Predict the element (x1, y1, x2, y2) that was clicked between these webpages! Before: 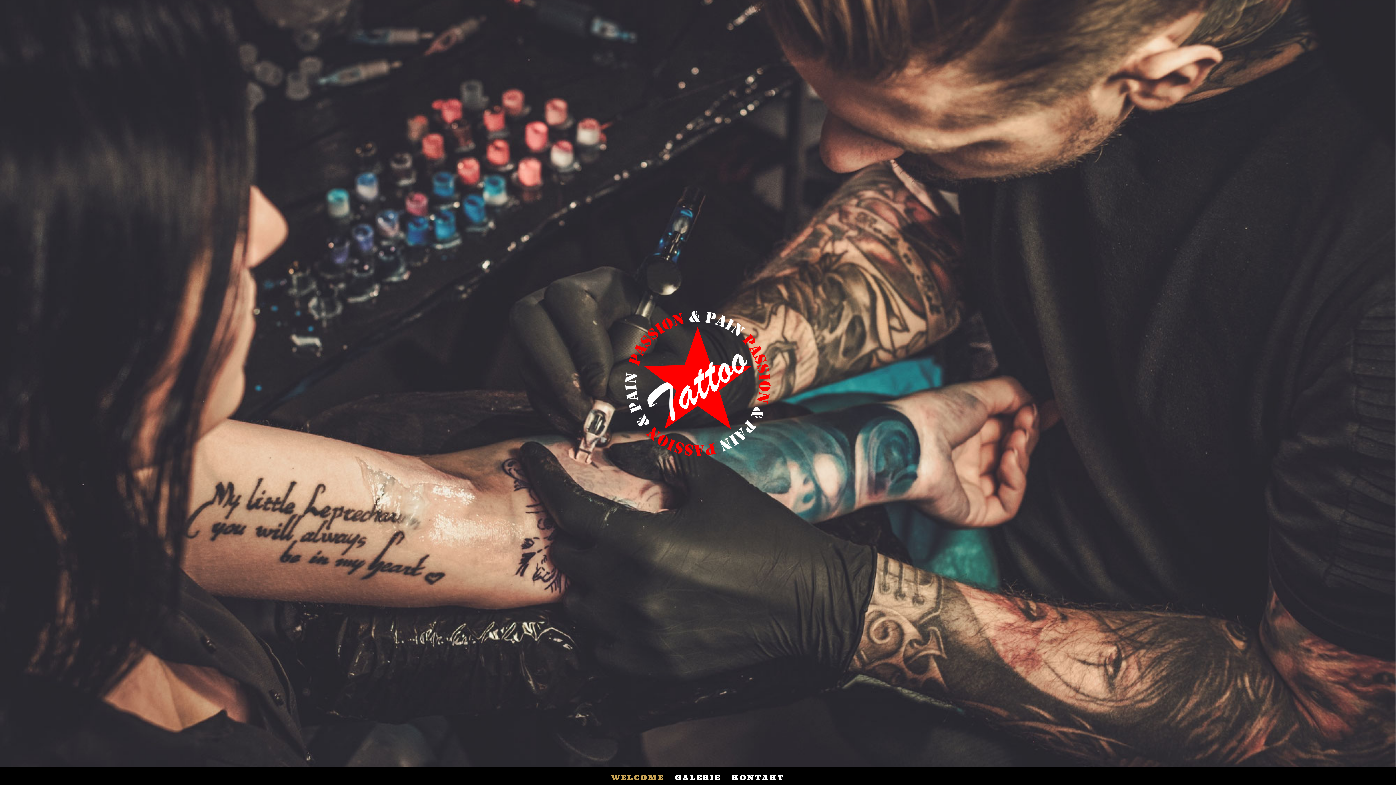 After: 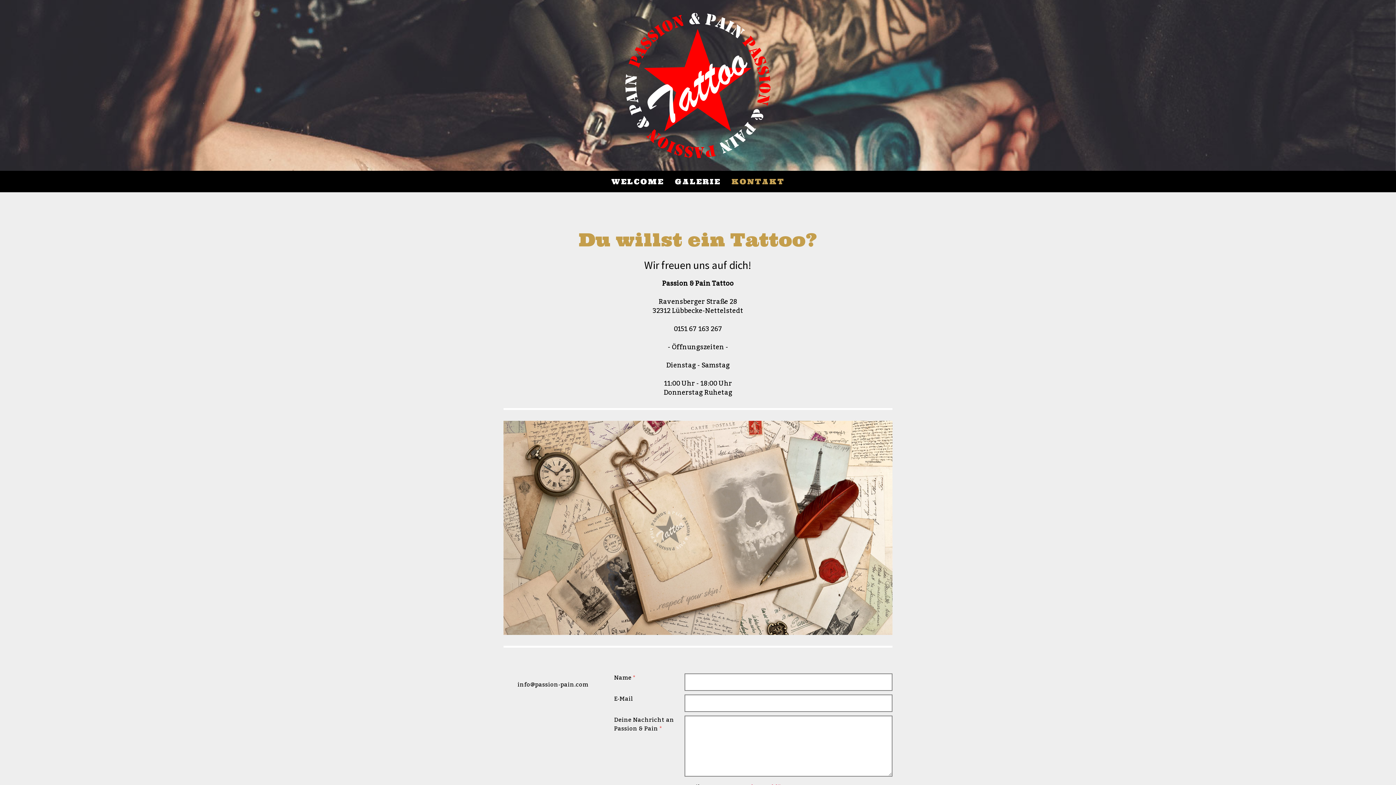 Action: bbox: (726, 767, 790, 788) label: KONTAKT